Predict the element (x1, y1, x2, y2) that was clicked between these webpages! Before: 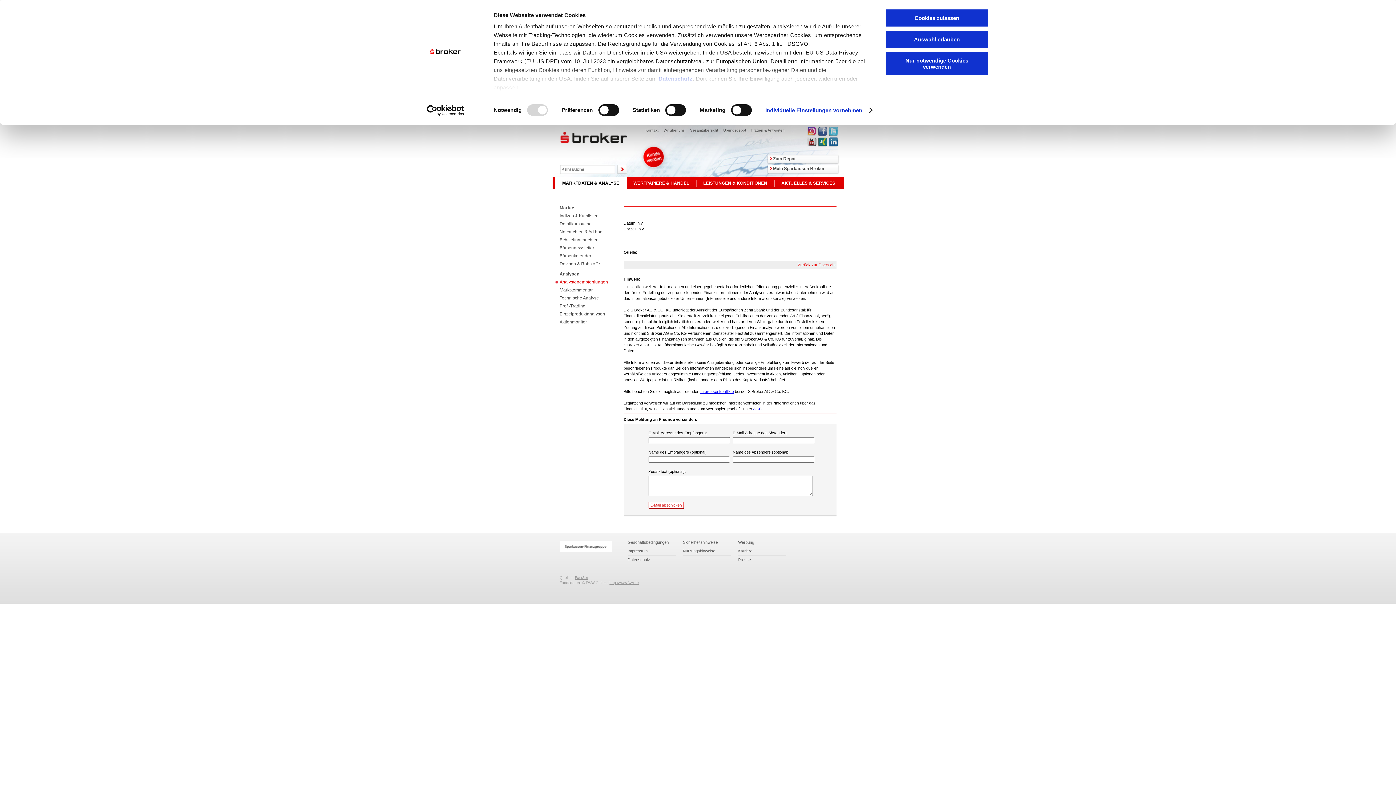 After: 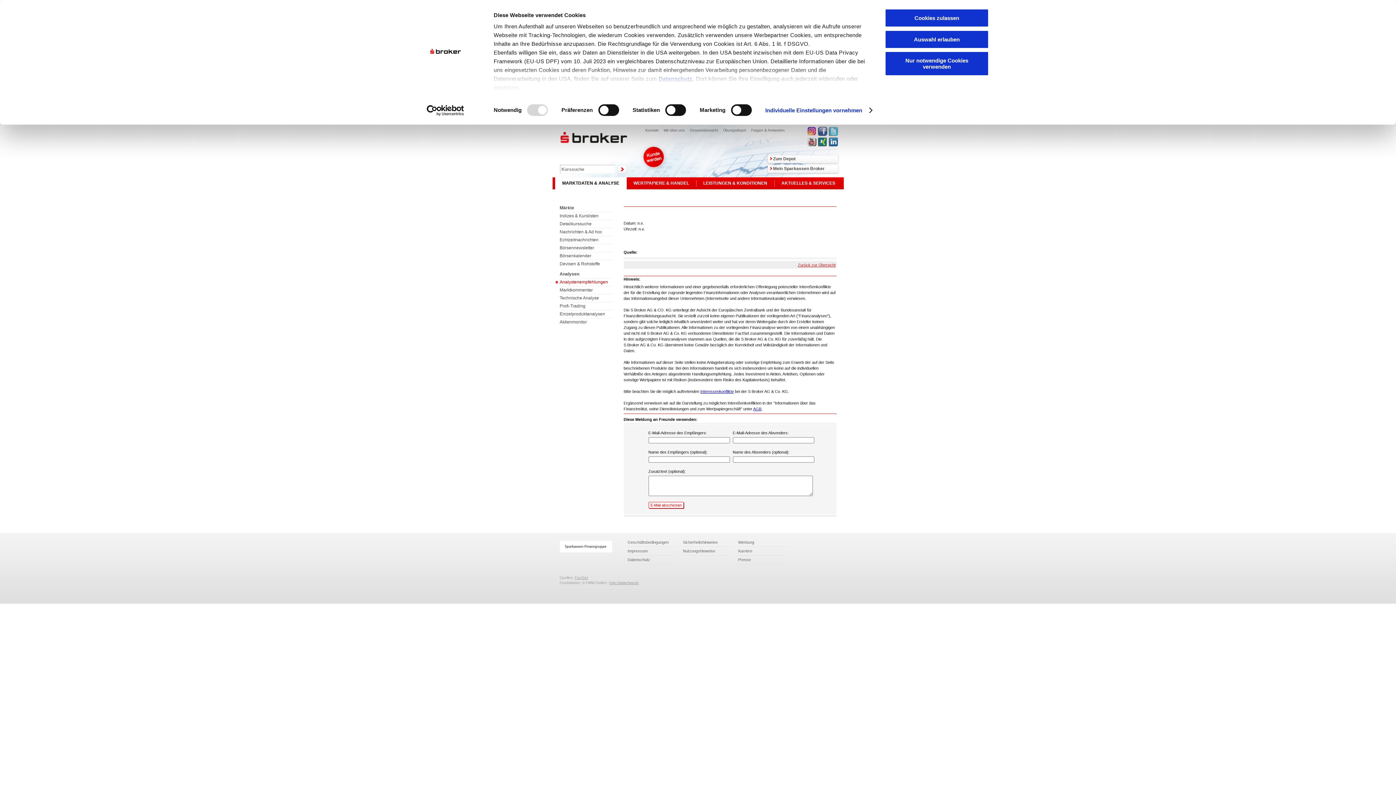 Action: label: Datenschutz bbox: (658, 75, 692, 81)